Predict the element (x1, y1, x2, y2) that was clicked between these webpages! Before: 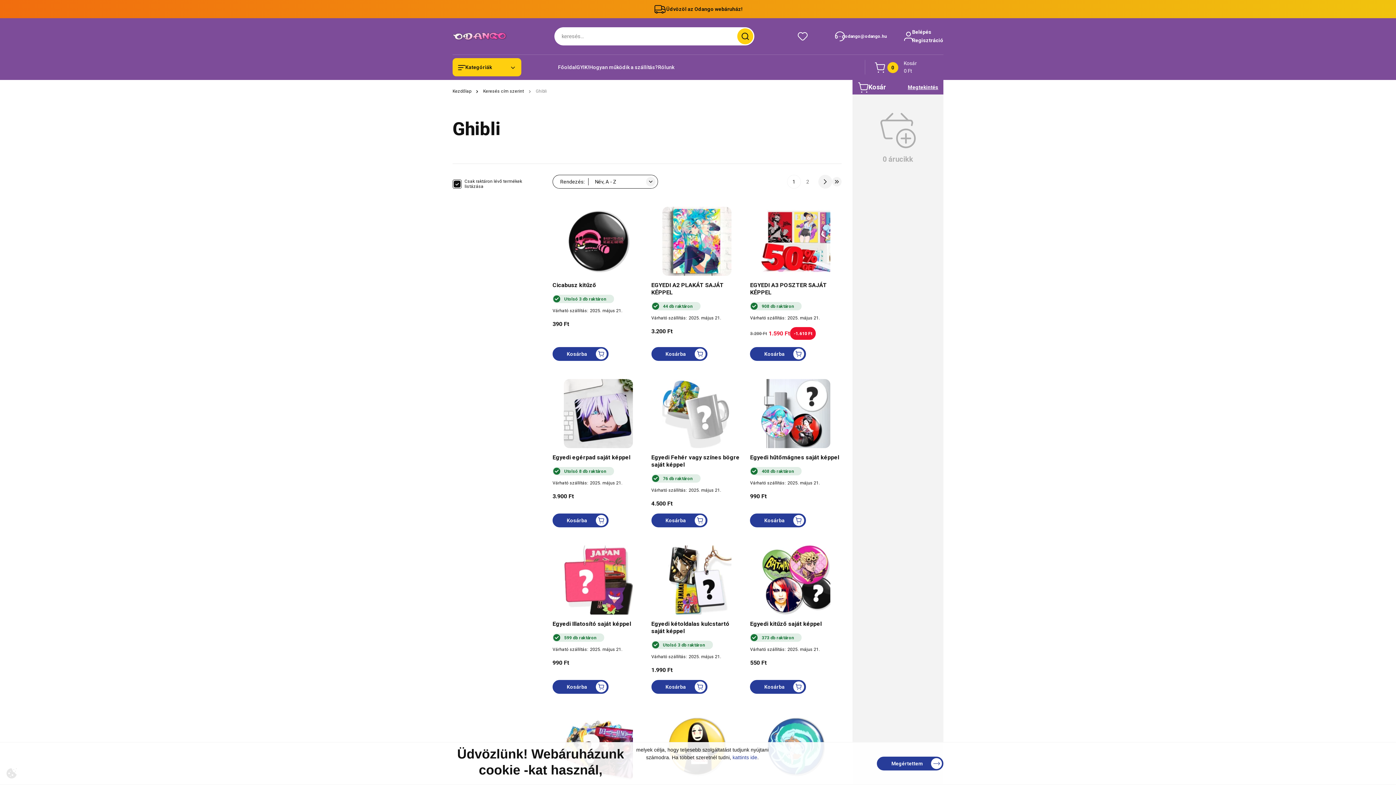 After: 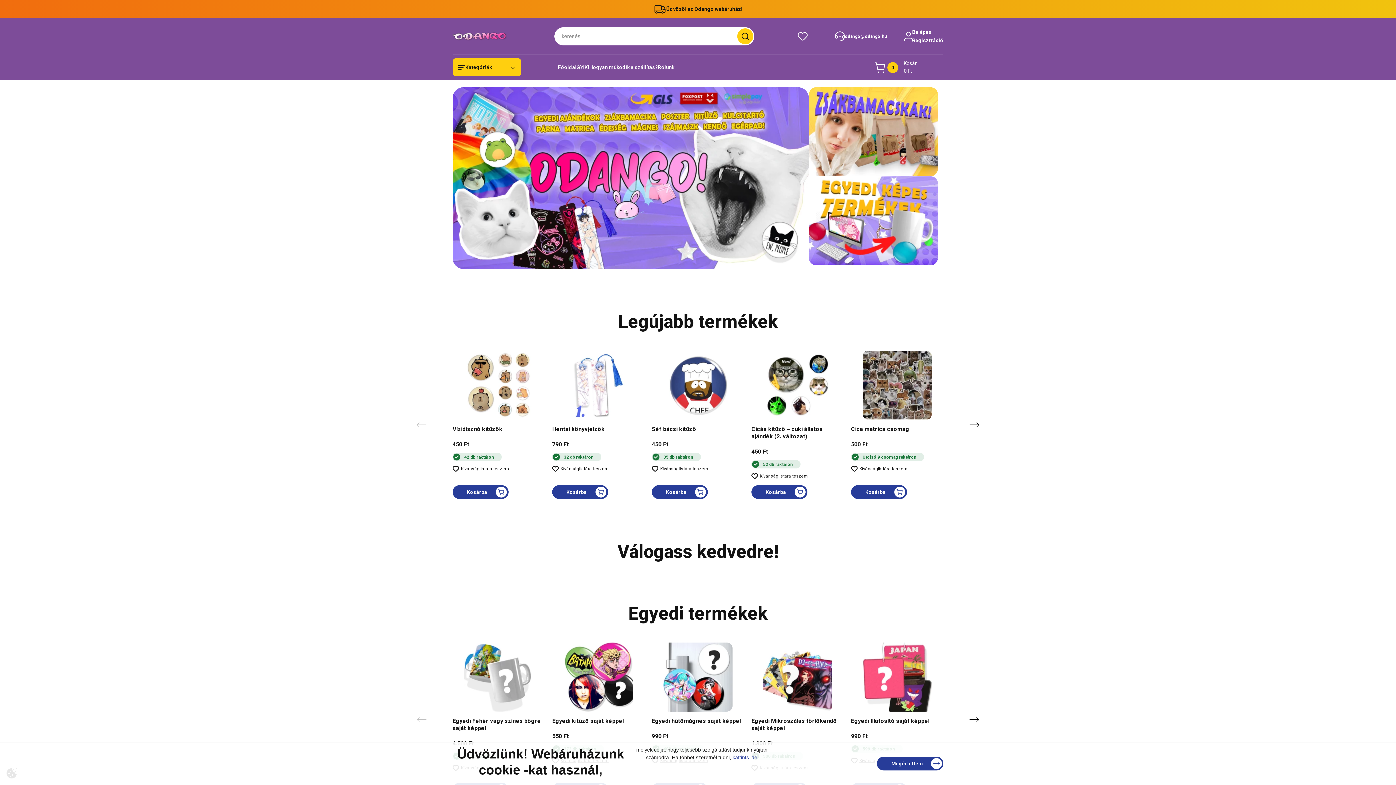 Action: bbox: (452, 88, 471, 94) label: Kezdőlap